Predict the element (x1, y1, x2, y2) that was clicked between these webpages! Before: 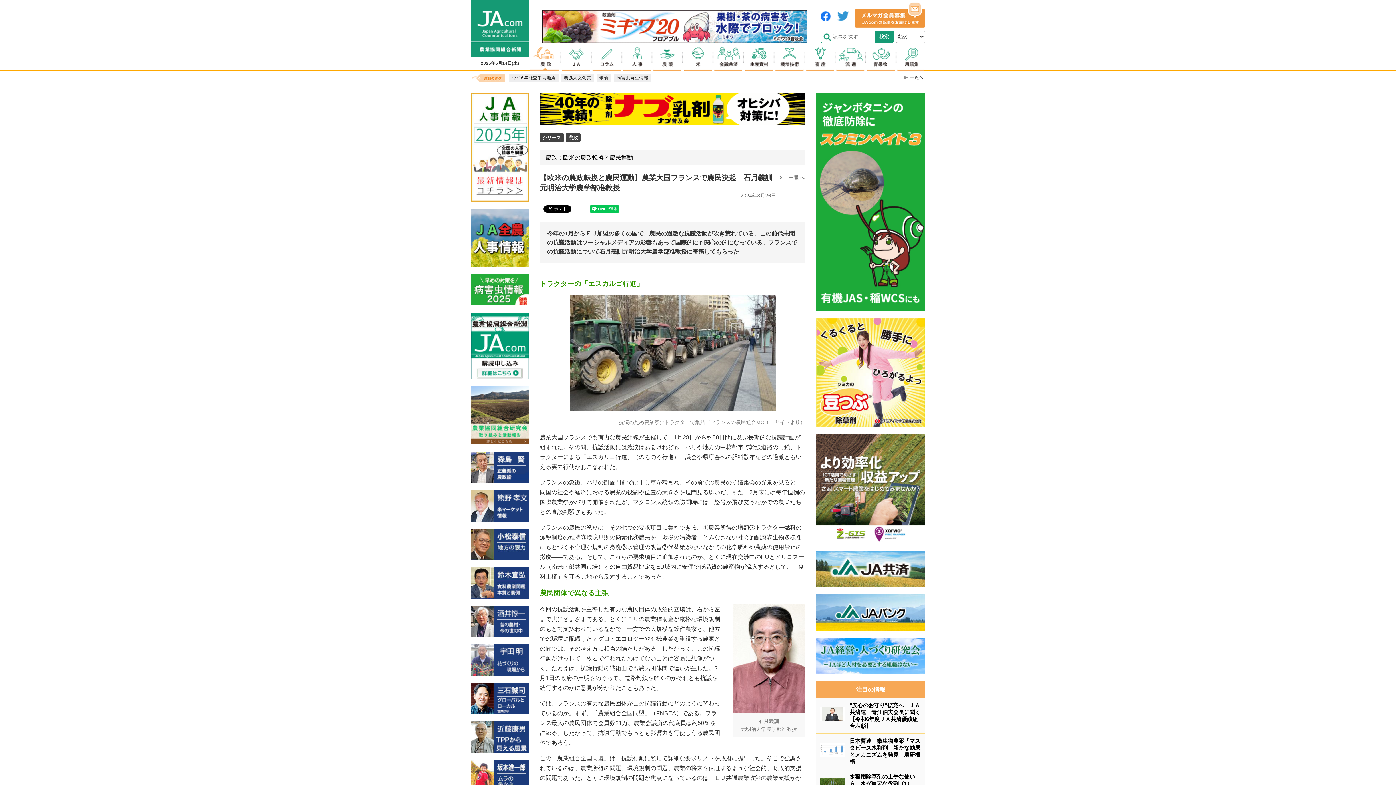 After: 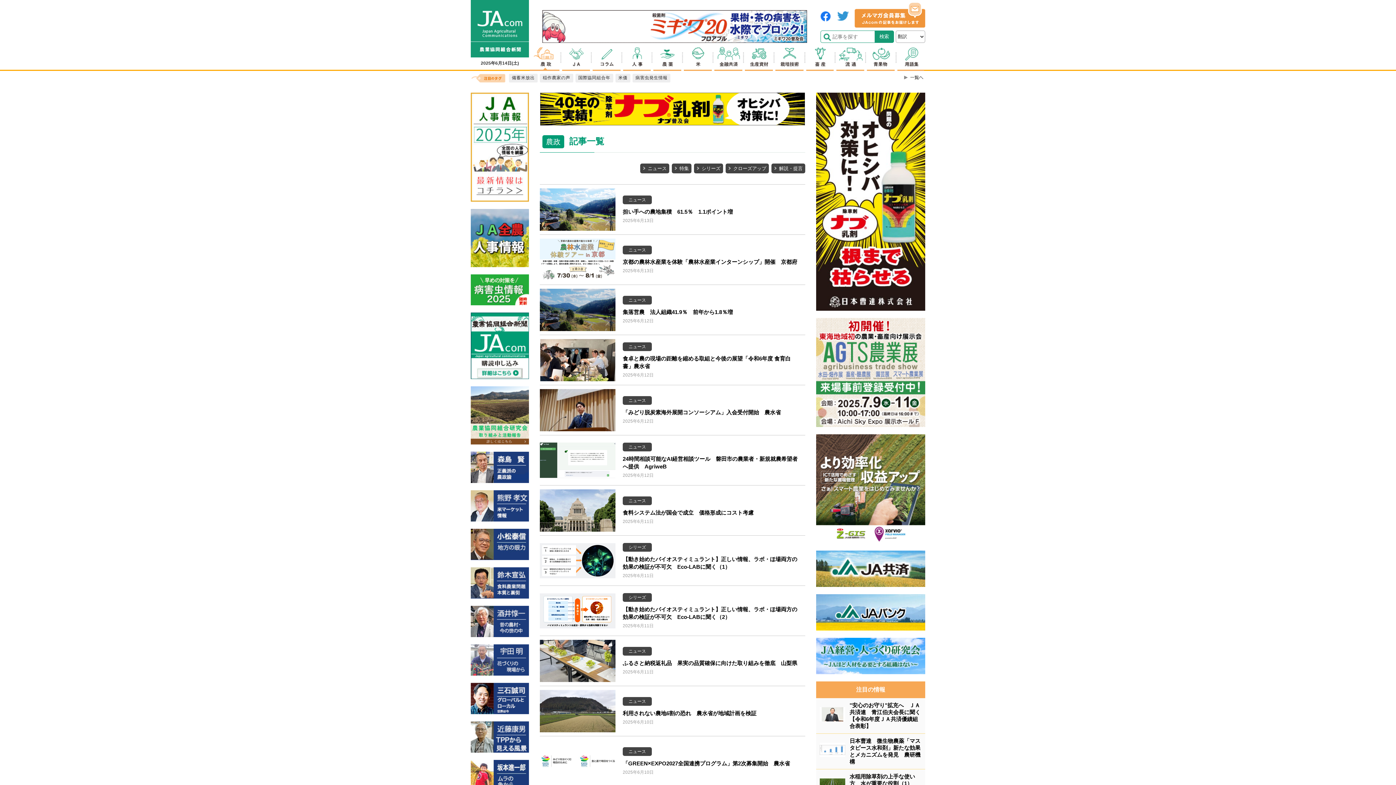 Action: bbox: (529, 45, 559, 70)